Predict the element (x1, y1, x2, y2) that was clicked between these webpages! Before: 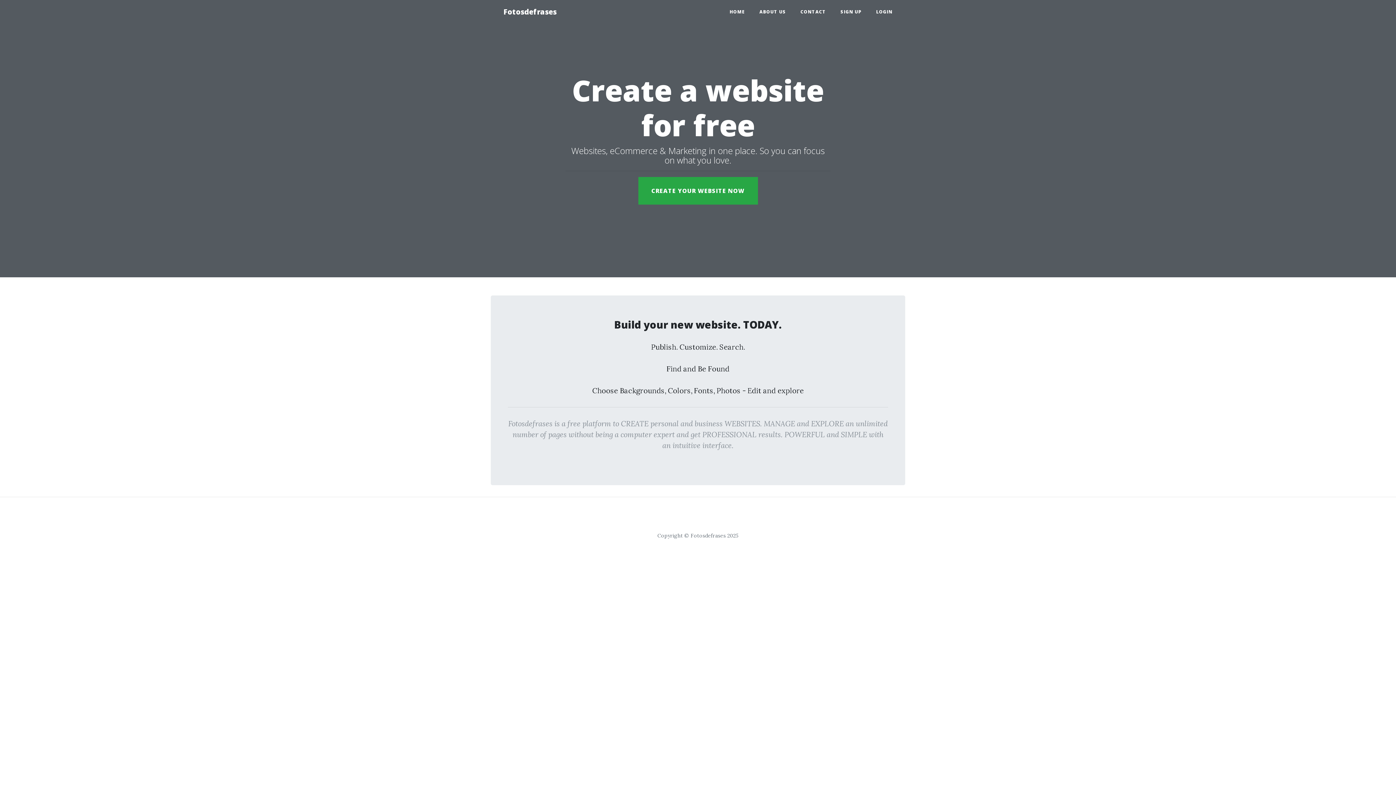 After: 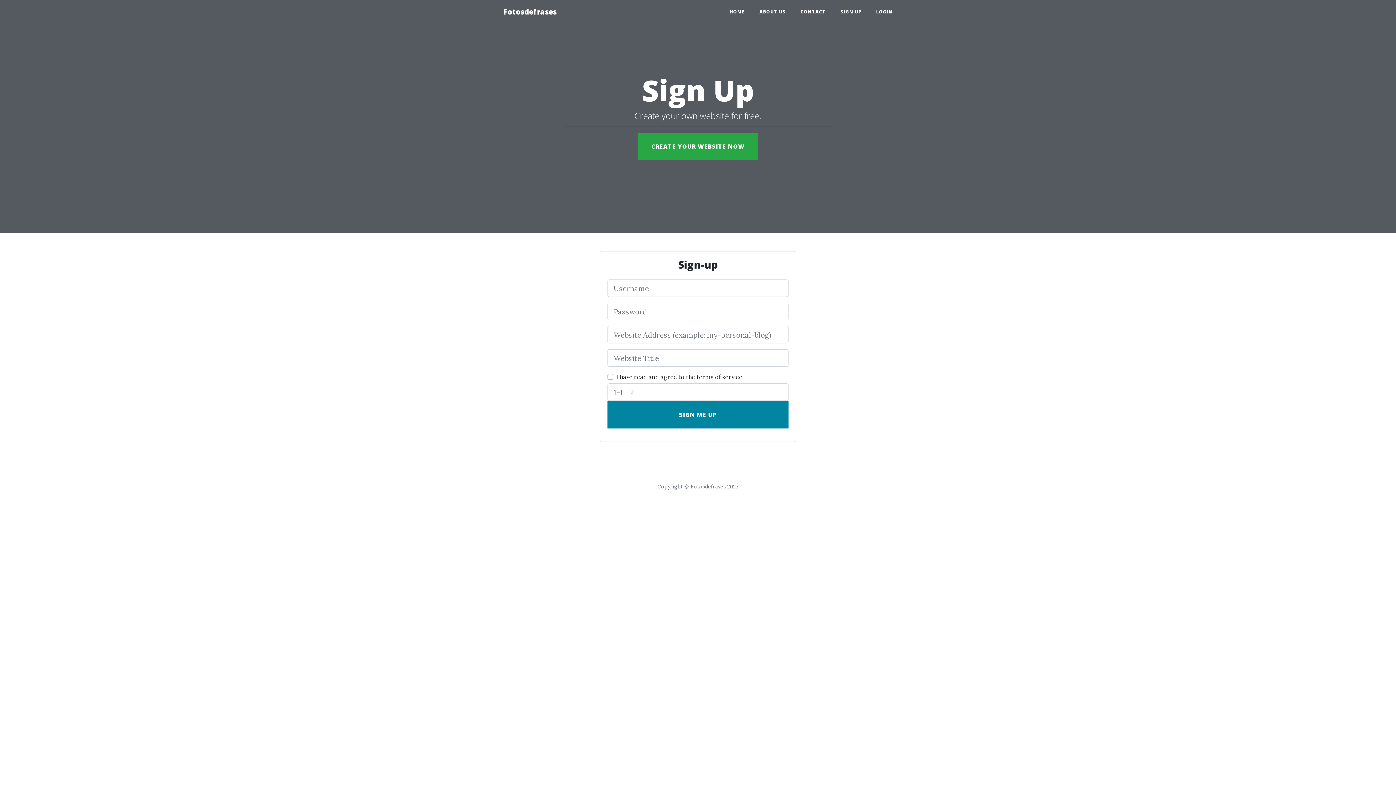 Action: label: SIGN UP bbox: (833, 5, 869, 18)